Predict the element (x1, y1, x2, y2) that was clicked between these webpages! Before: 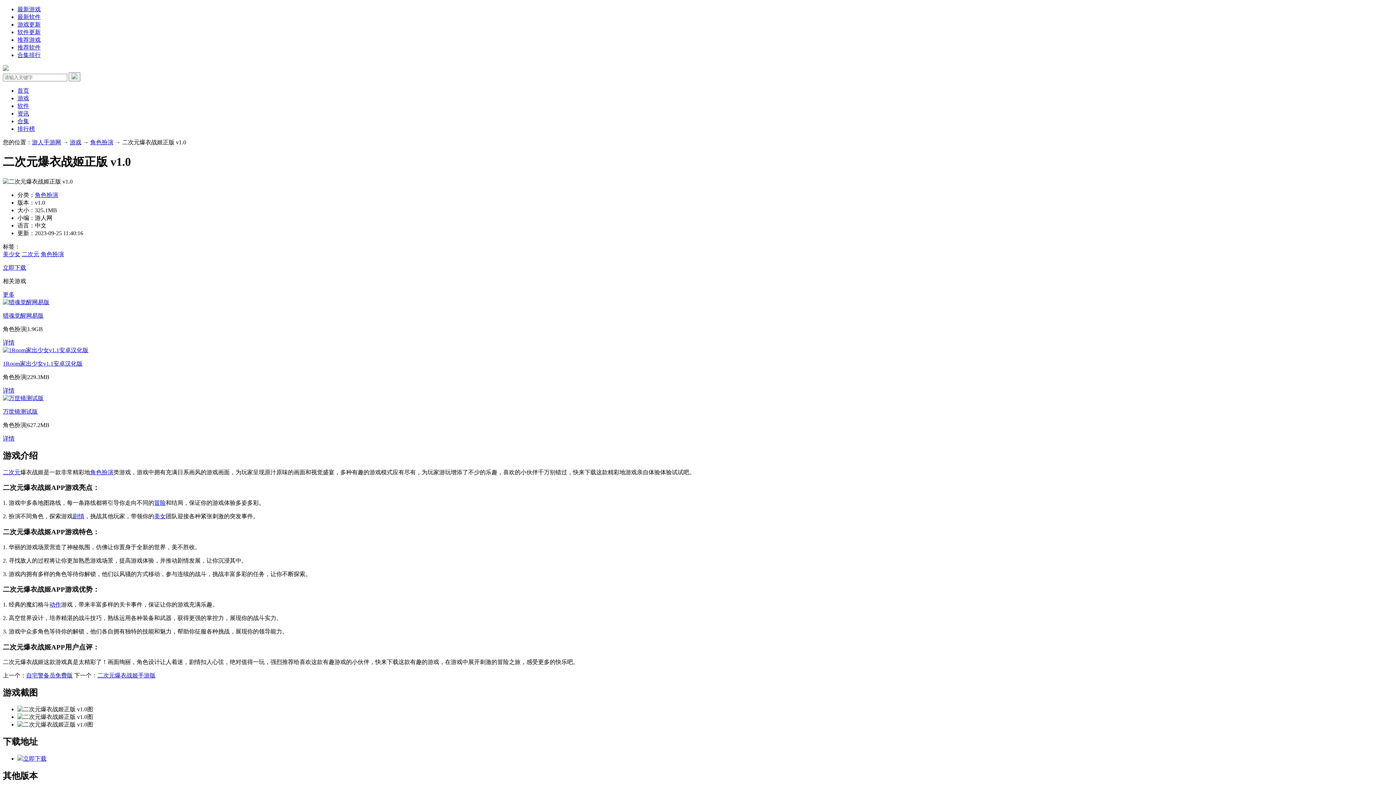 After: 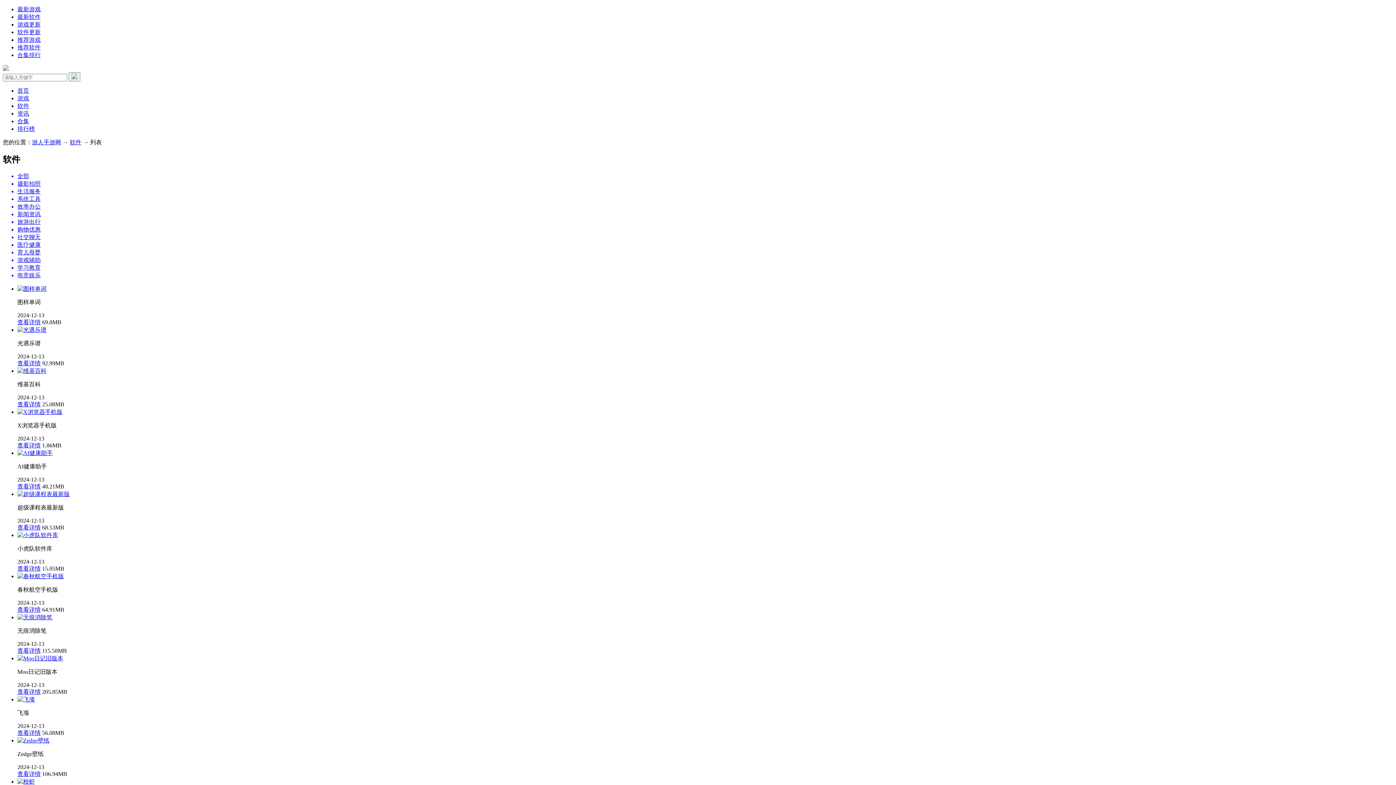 Action: bbox: (17, 102, 29, 109) label: 软件